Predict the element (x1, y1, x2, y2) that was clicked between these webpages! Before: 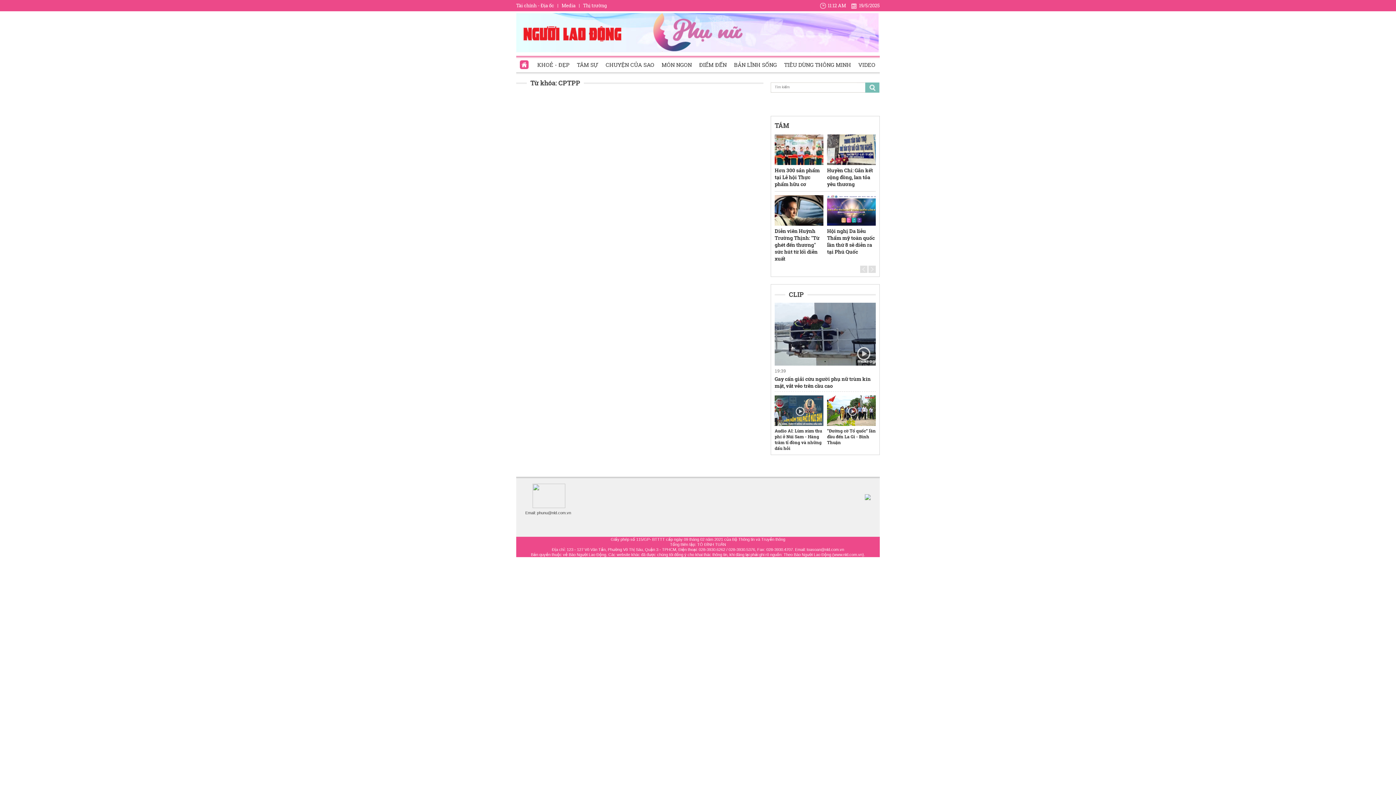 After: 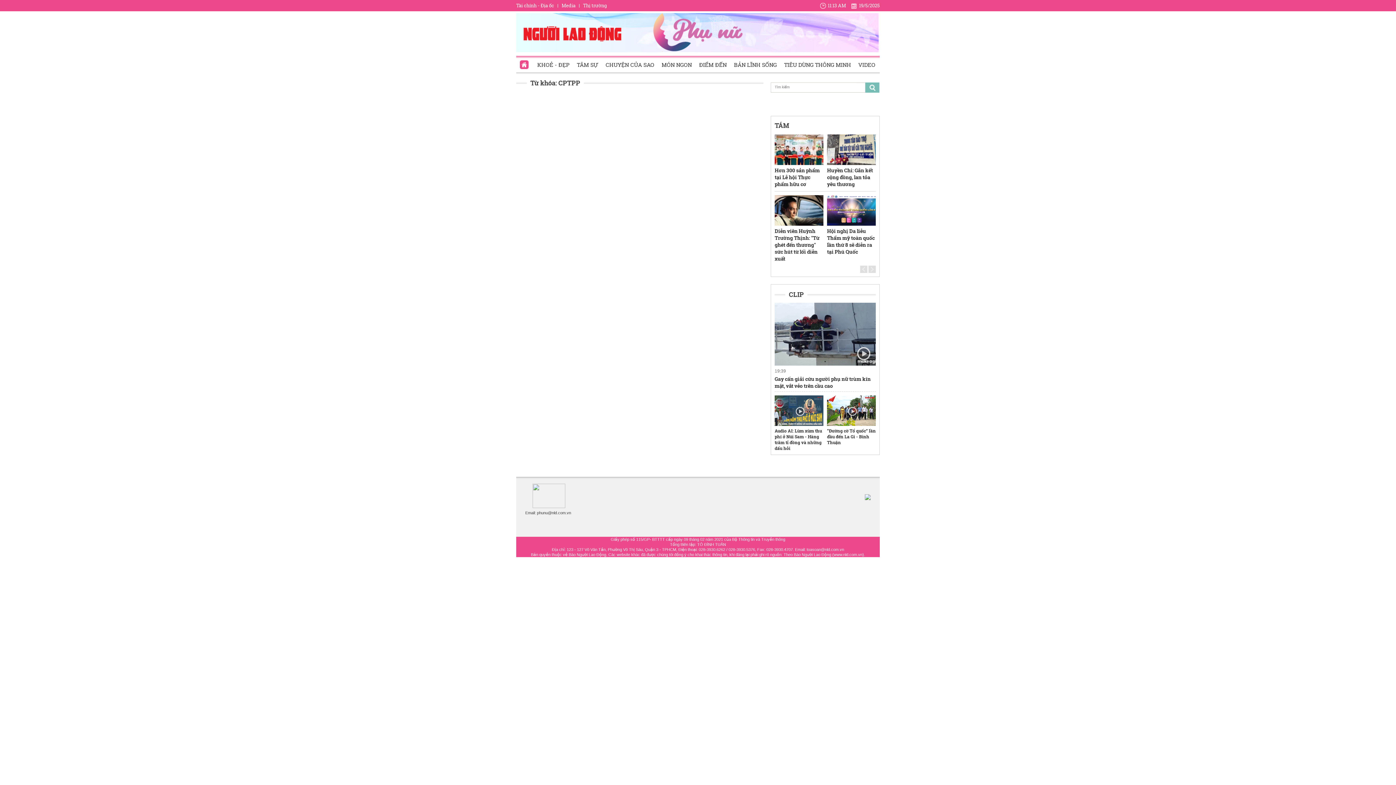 Action: bbox: (827, 395, 876, 426)